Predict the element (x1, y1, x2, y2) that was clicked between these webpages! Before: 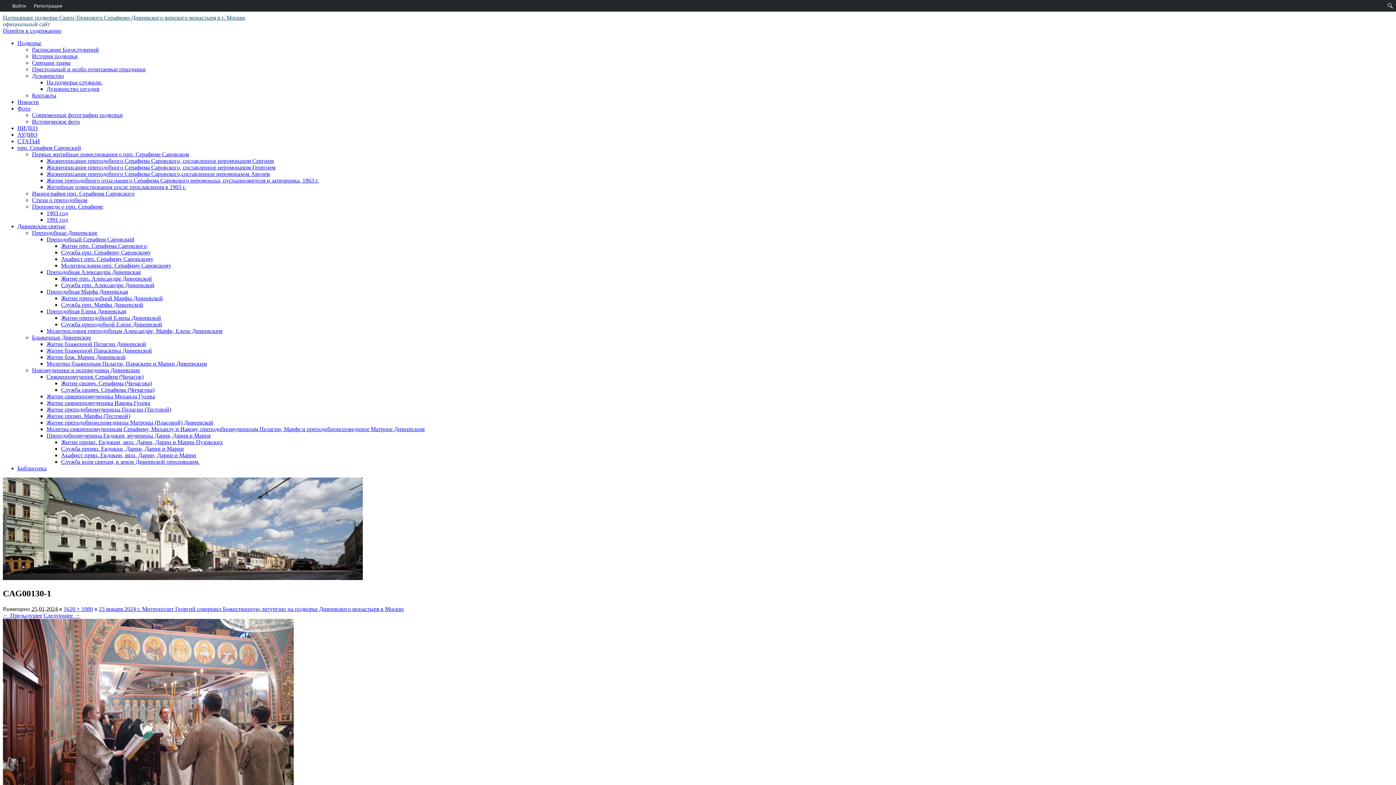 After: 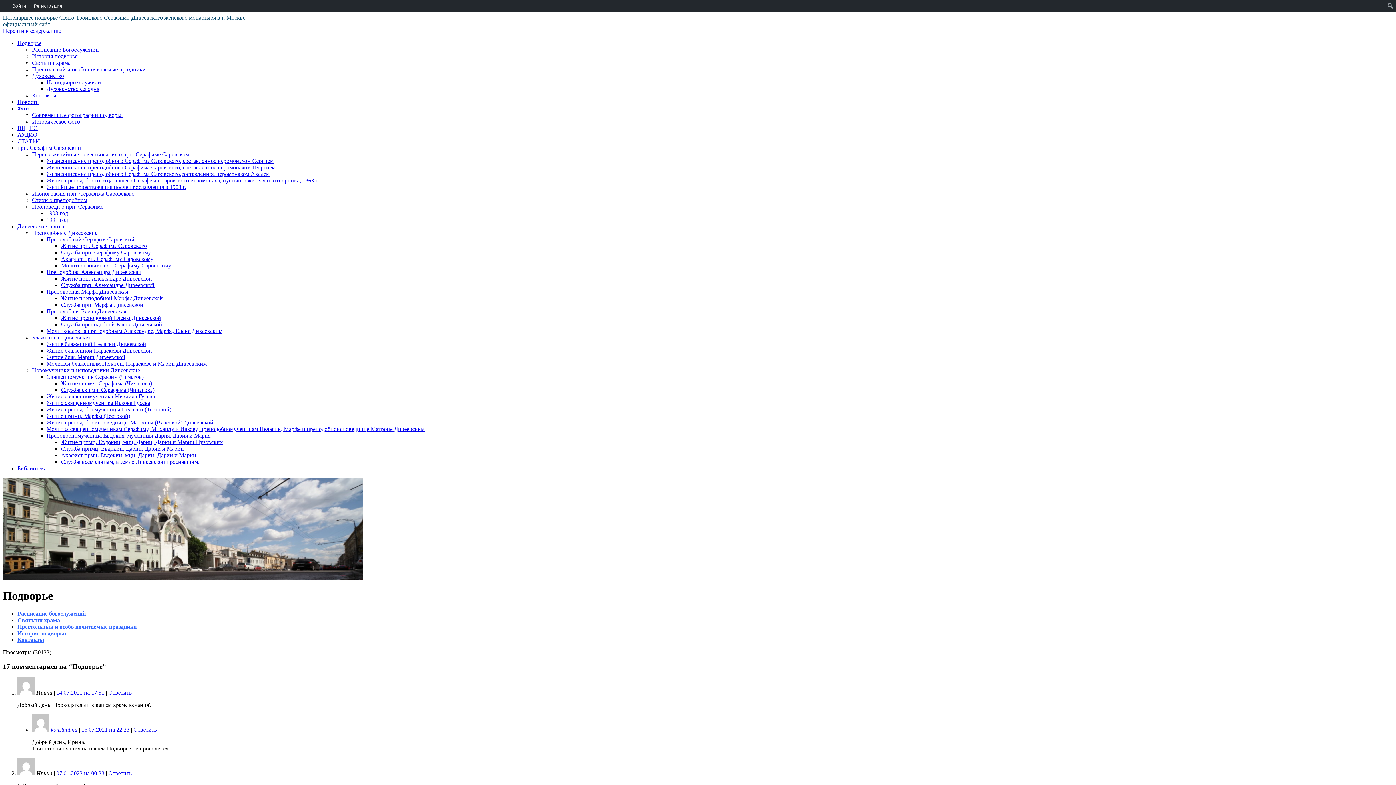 Action: label: Подворье bbox: (17, 40, 41, 46)